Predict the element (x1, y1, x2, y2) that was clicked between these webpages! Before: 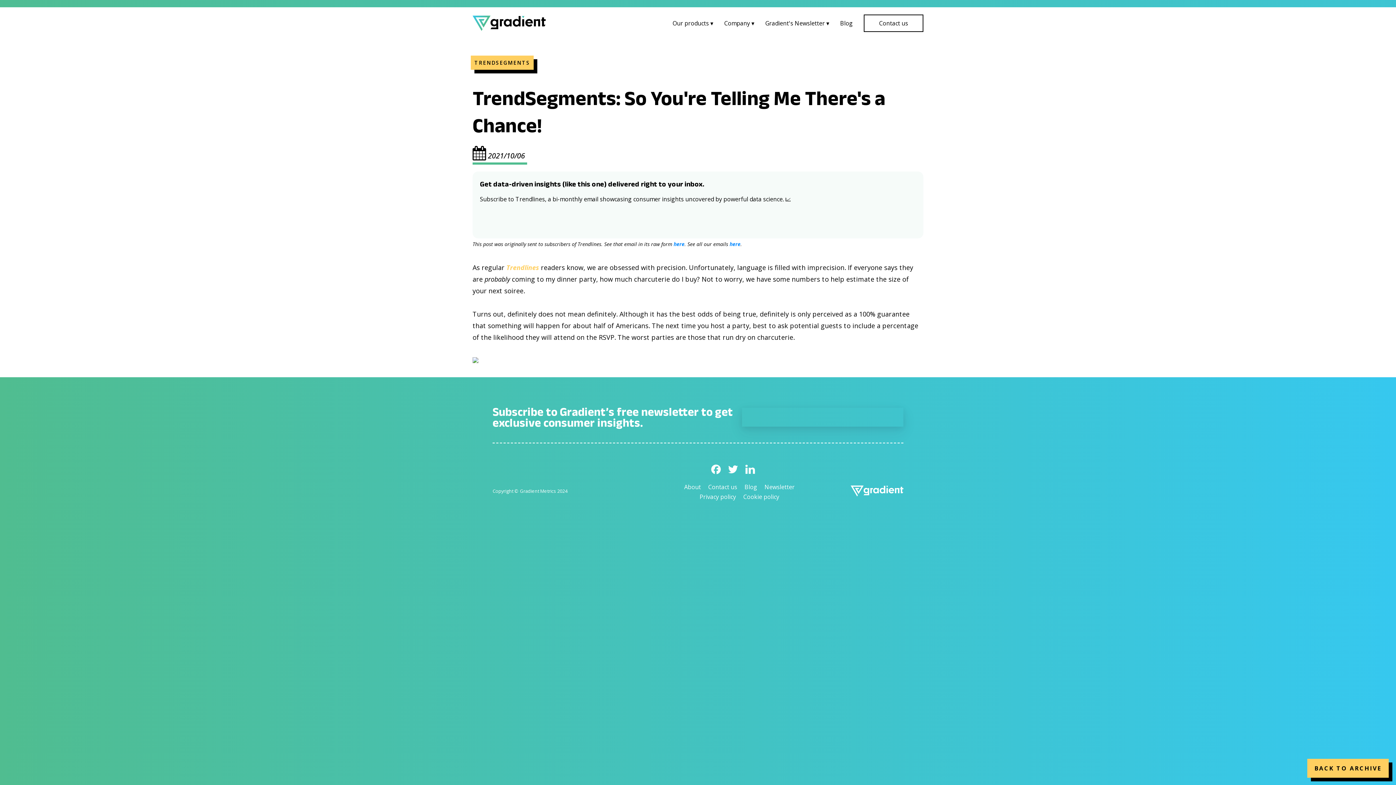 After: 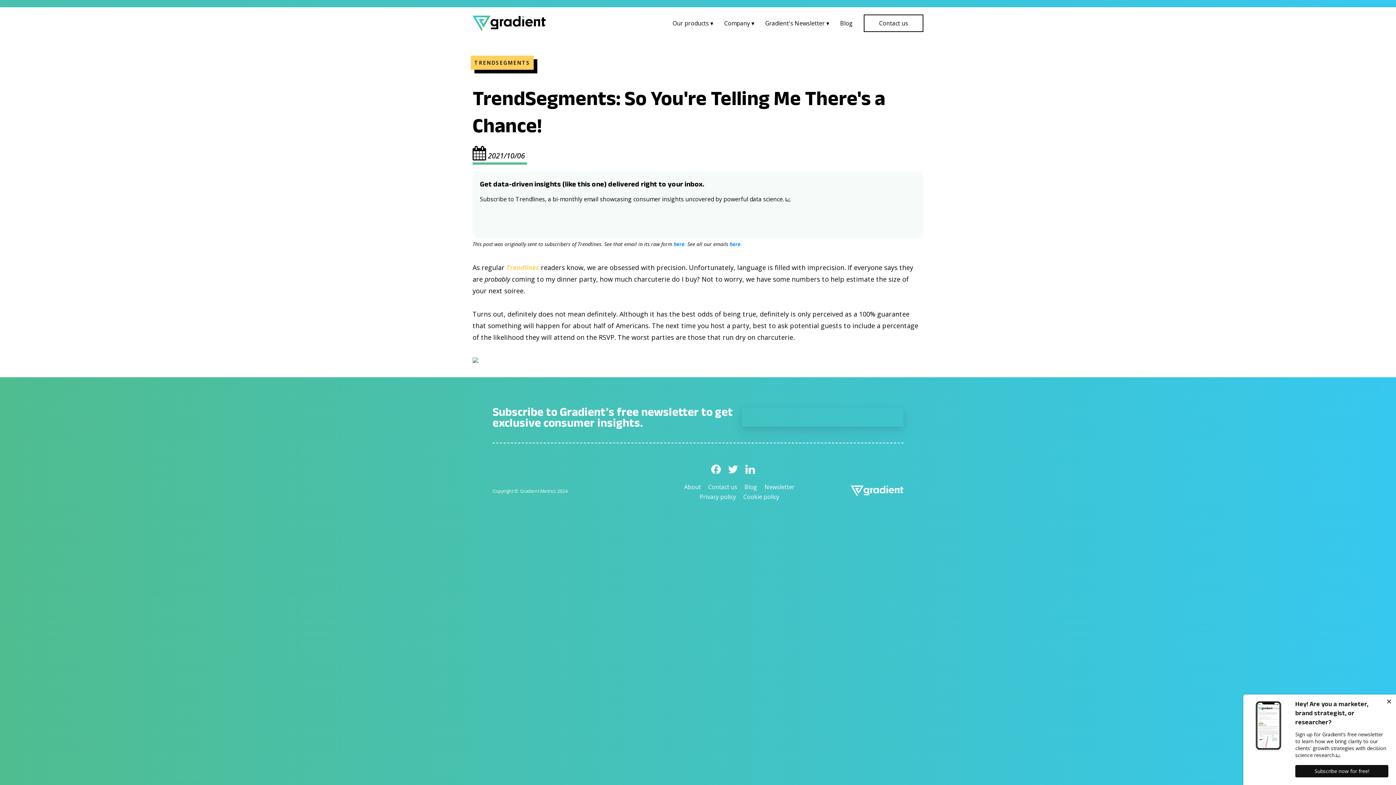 Action: bbox: (743, 463, 756, 476)